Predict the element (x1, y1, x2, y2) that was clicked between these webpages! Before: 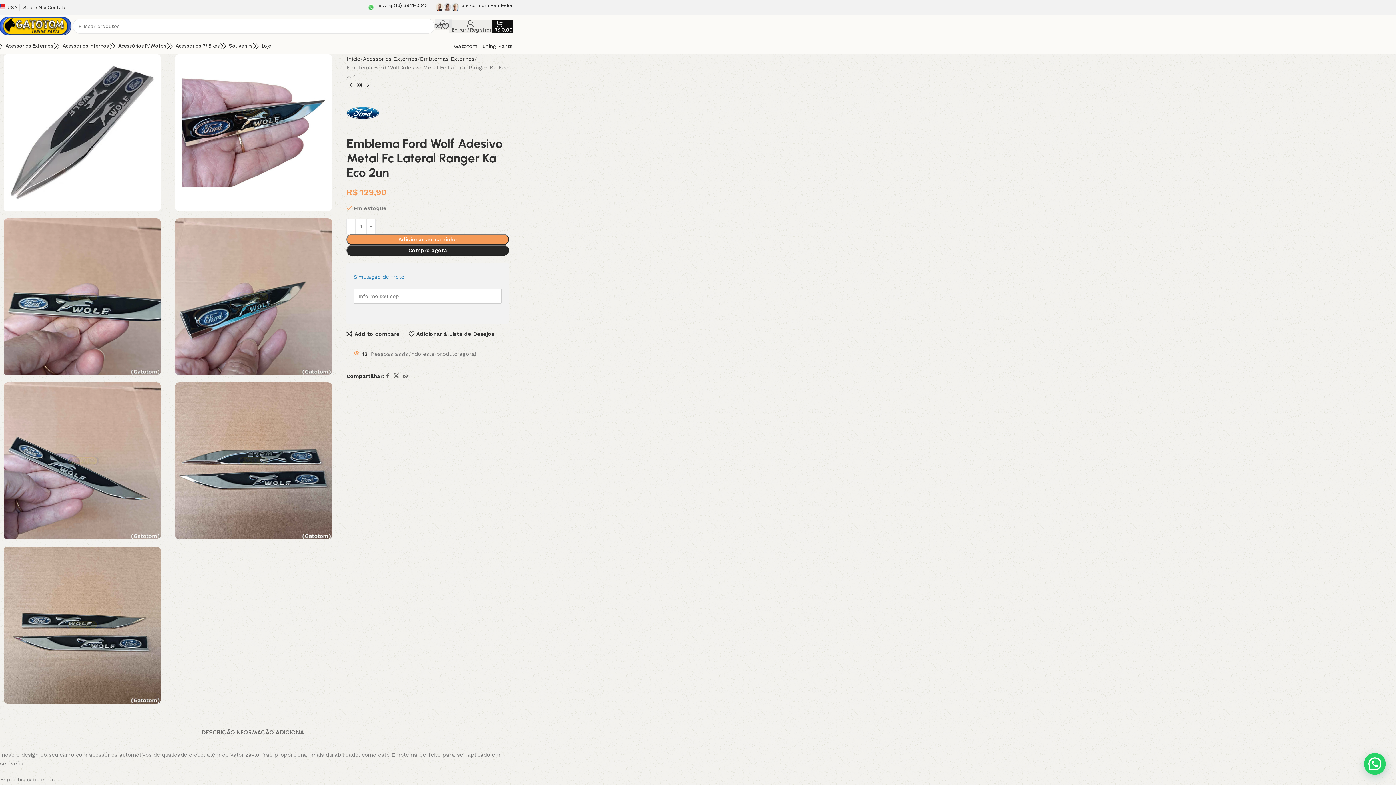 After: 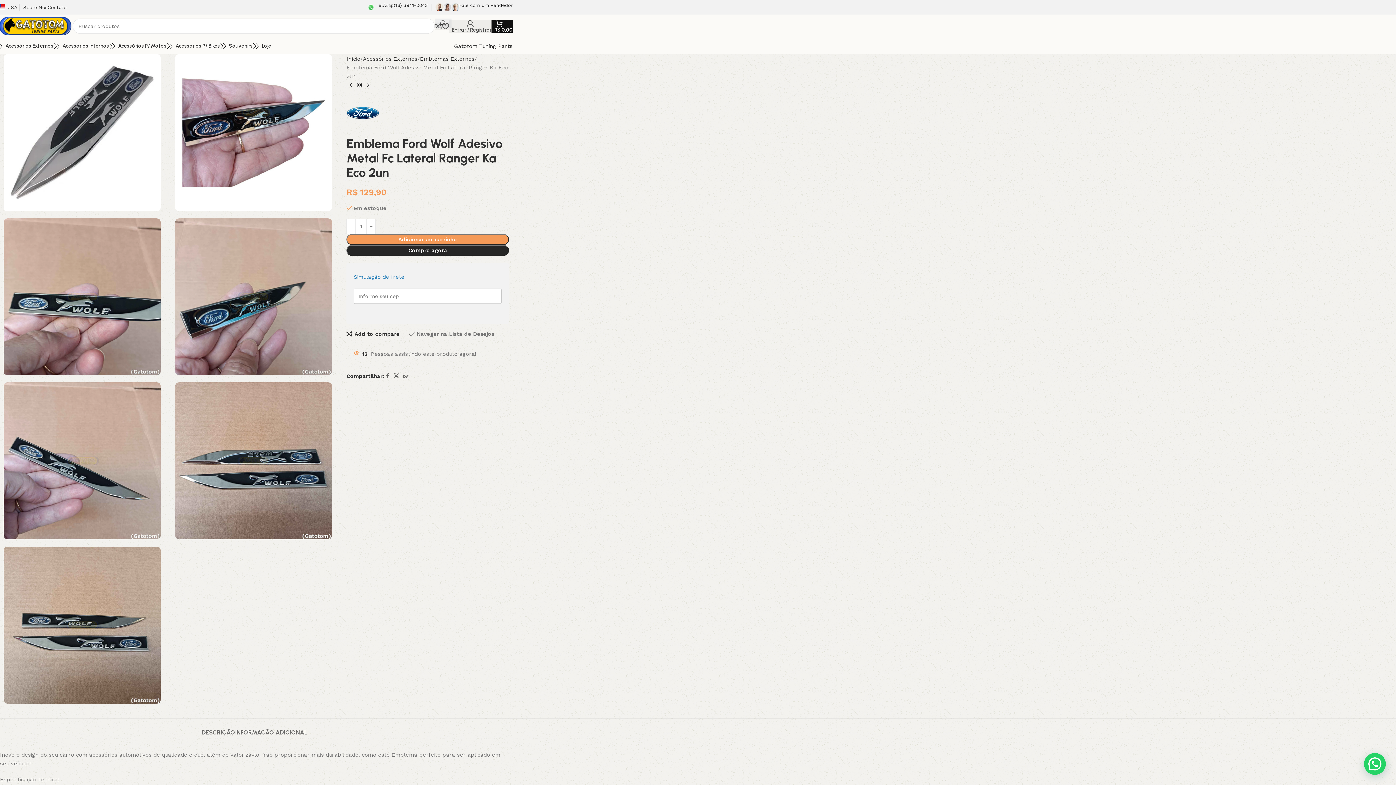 Action: label: Adicionar à Lista de Desejos bbox: (408, 331, 494, 337)